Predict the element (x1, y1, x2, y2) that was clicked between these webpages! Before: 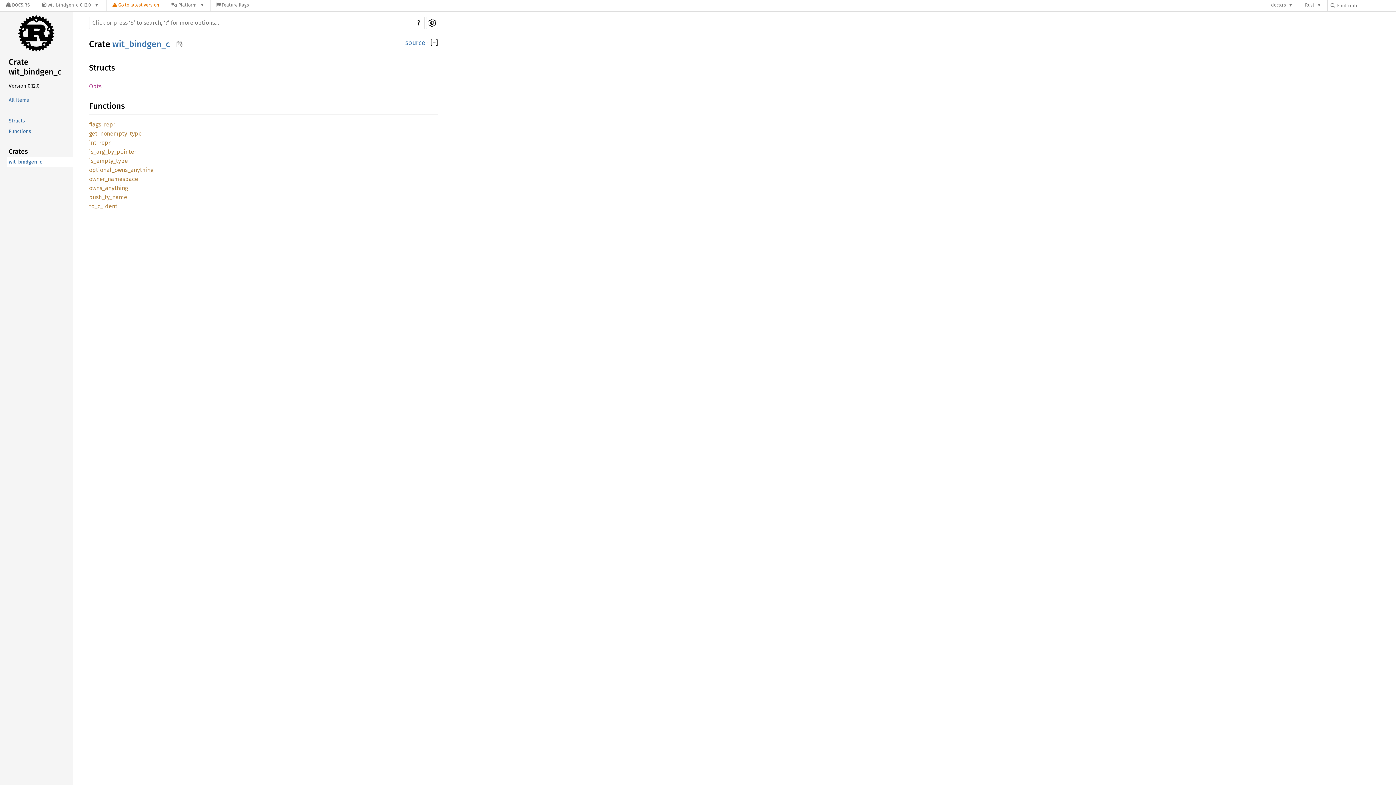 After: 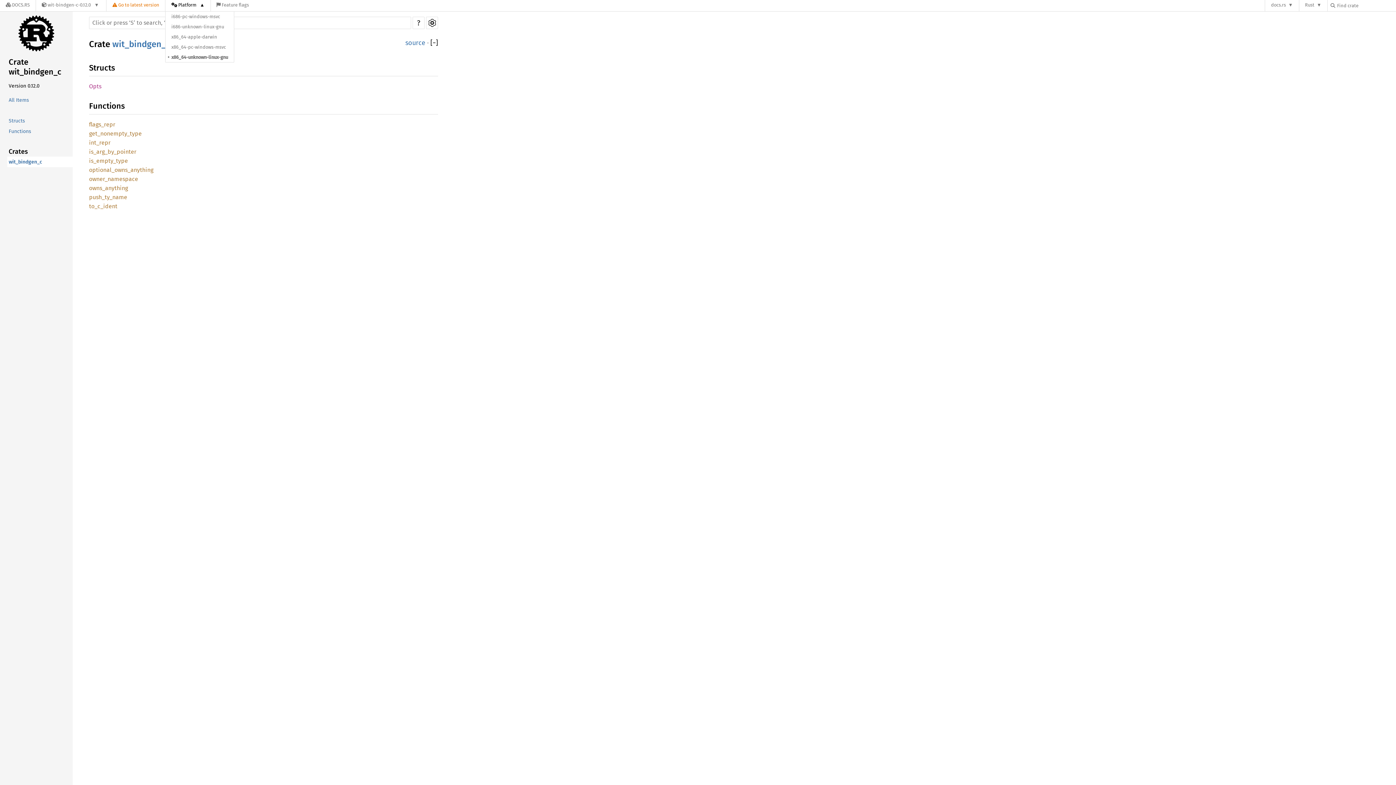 Action: bbox: (165, 0, 210, 11) label: Platform